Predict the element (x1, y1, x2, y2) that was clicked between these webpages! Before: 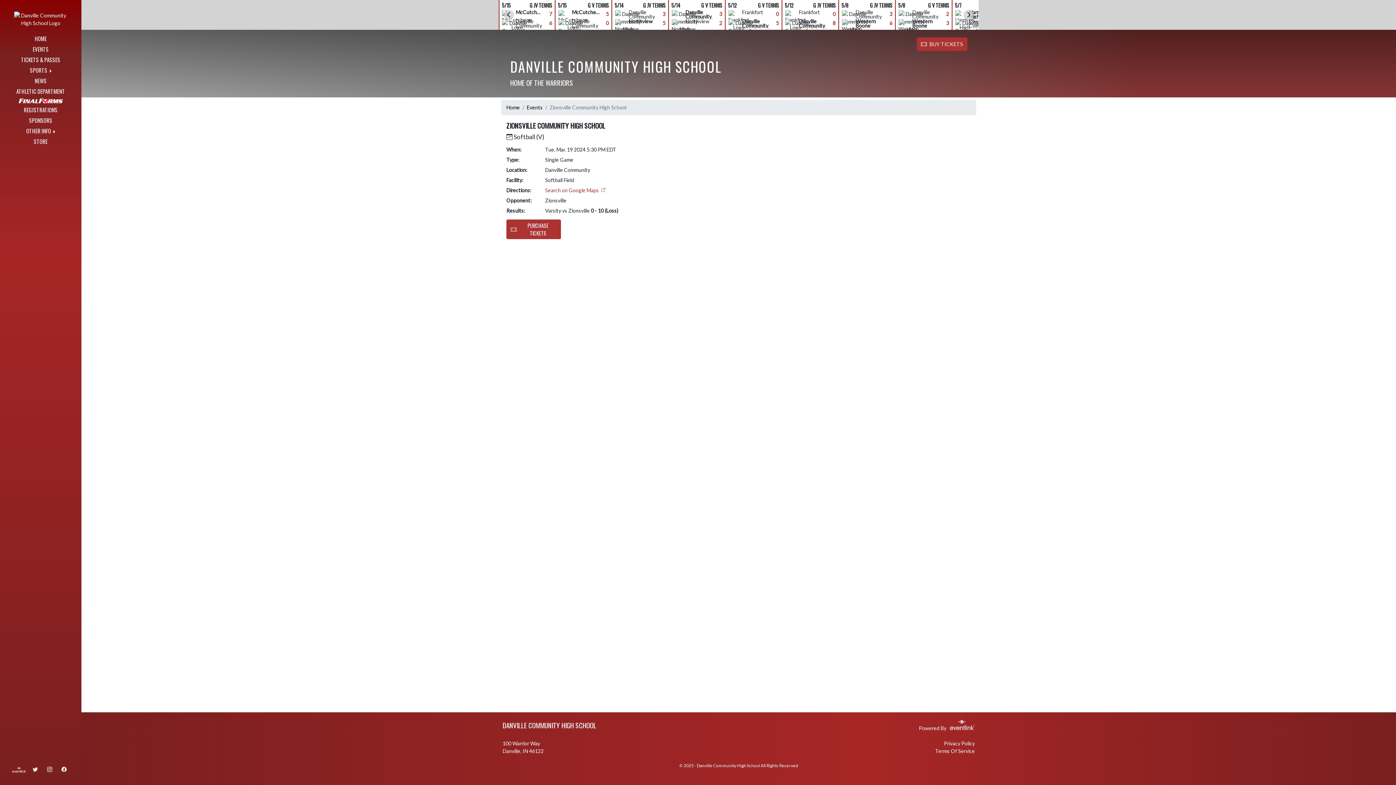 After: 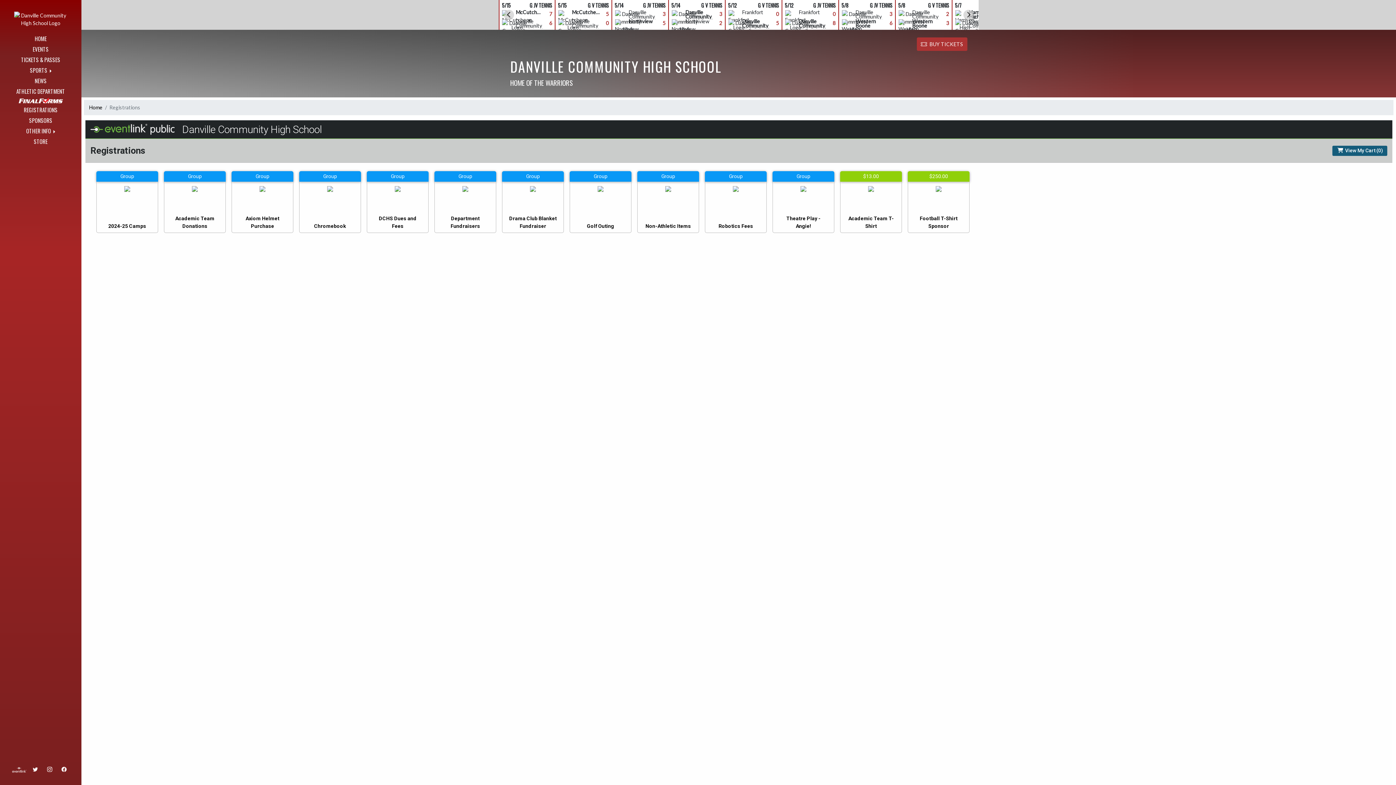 Action: label: REGISTRATIONS bbox: (10, 104, 71, 114)